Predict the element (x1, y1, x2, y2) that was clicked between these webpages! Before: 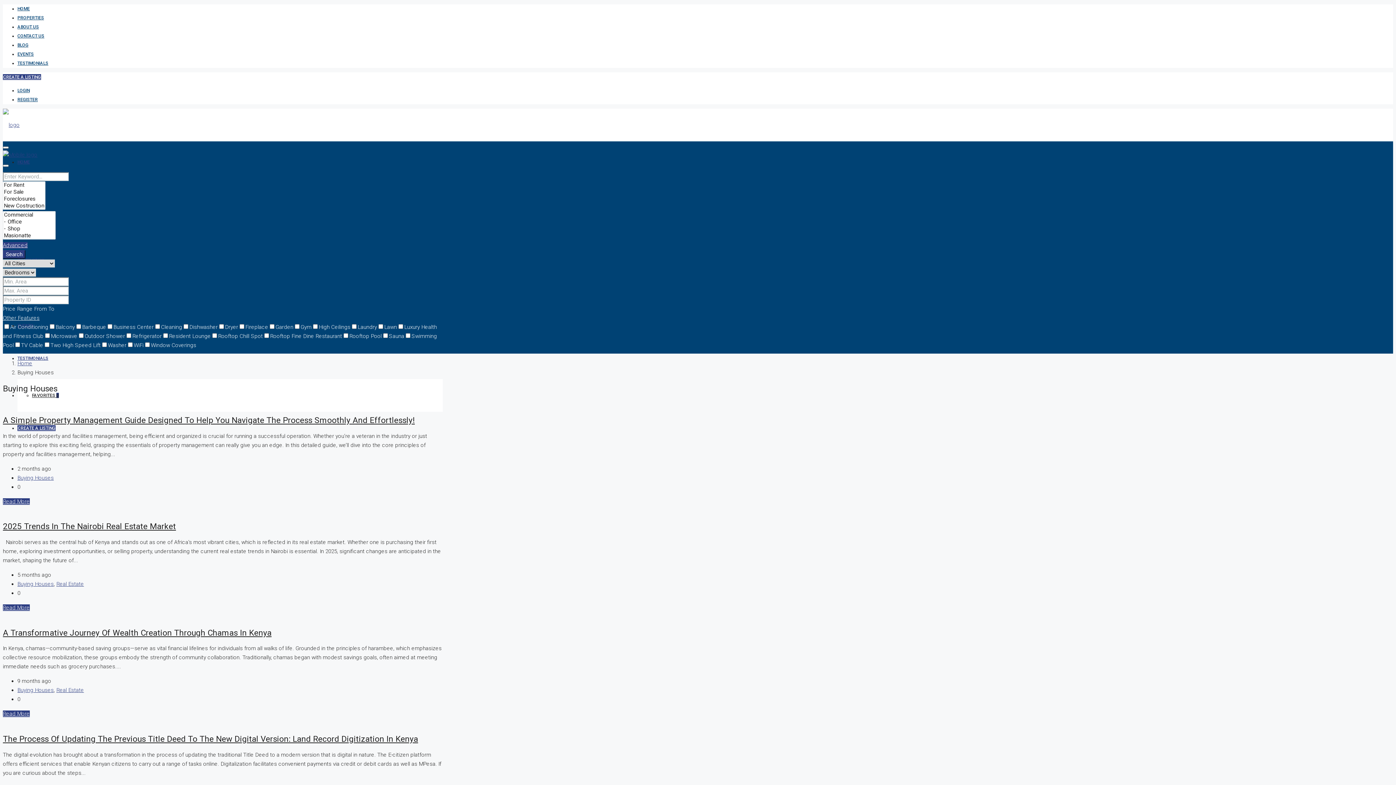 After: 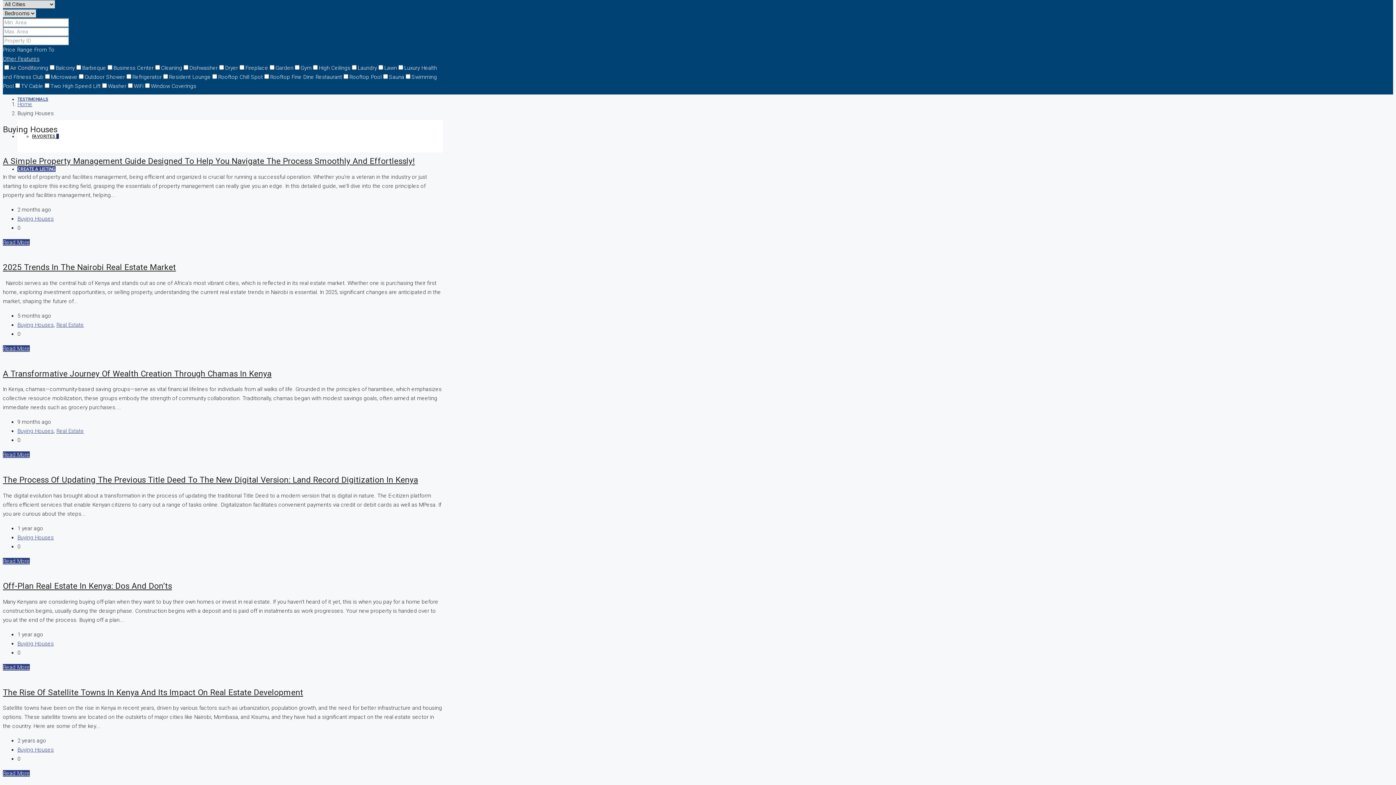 Action: label: Advanced bbox: (2, 242, 27, 248)